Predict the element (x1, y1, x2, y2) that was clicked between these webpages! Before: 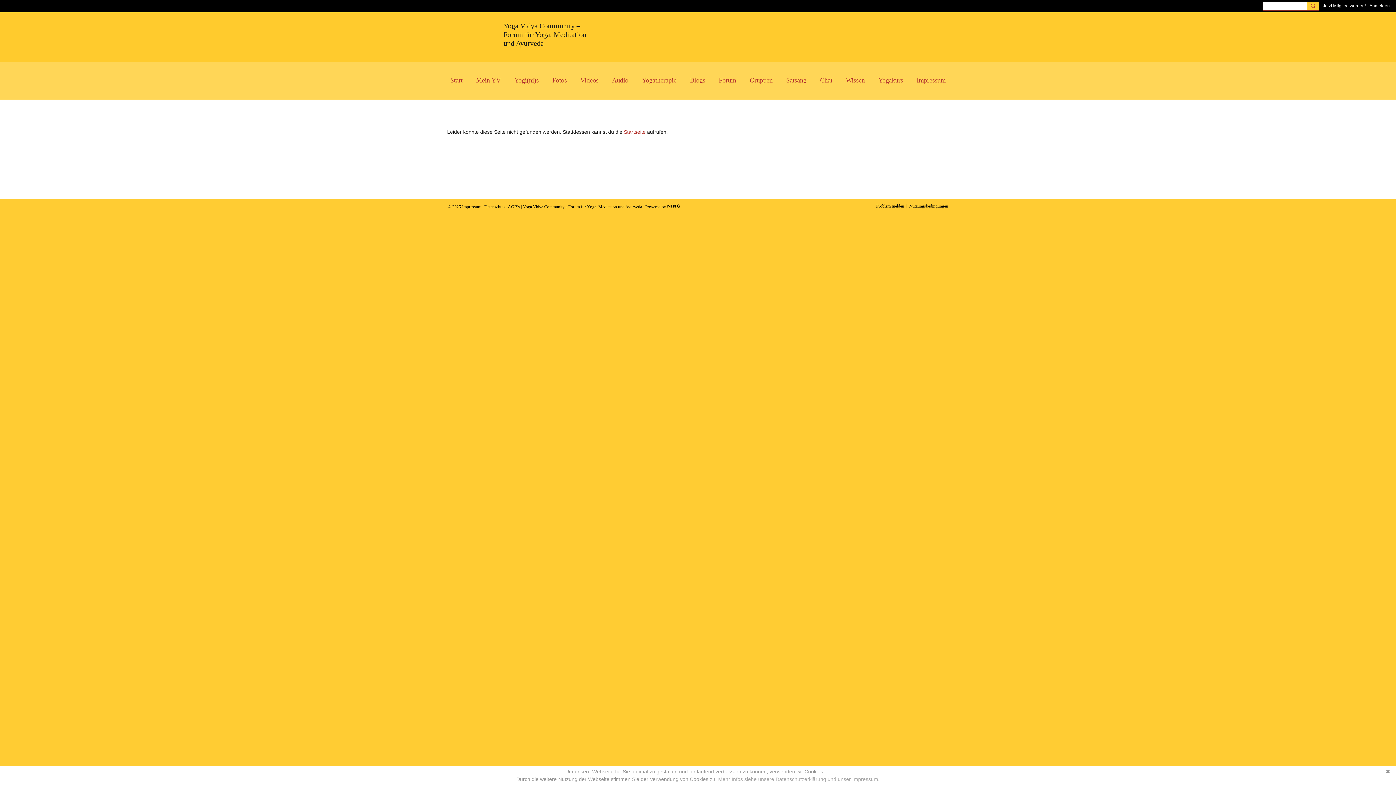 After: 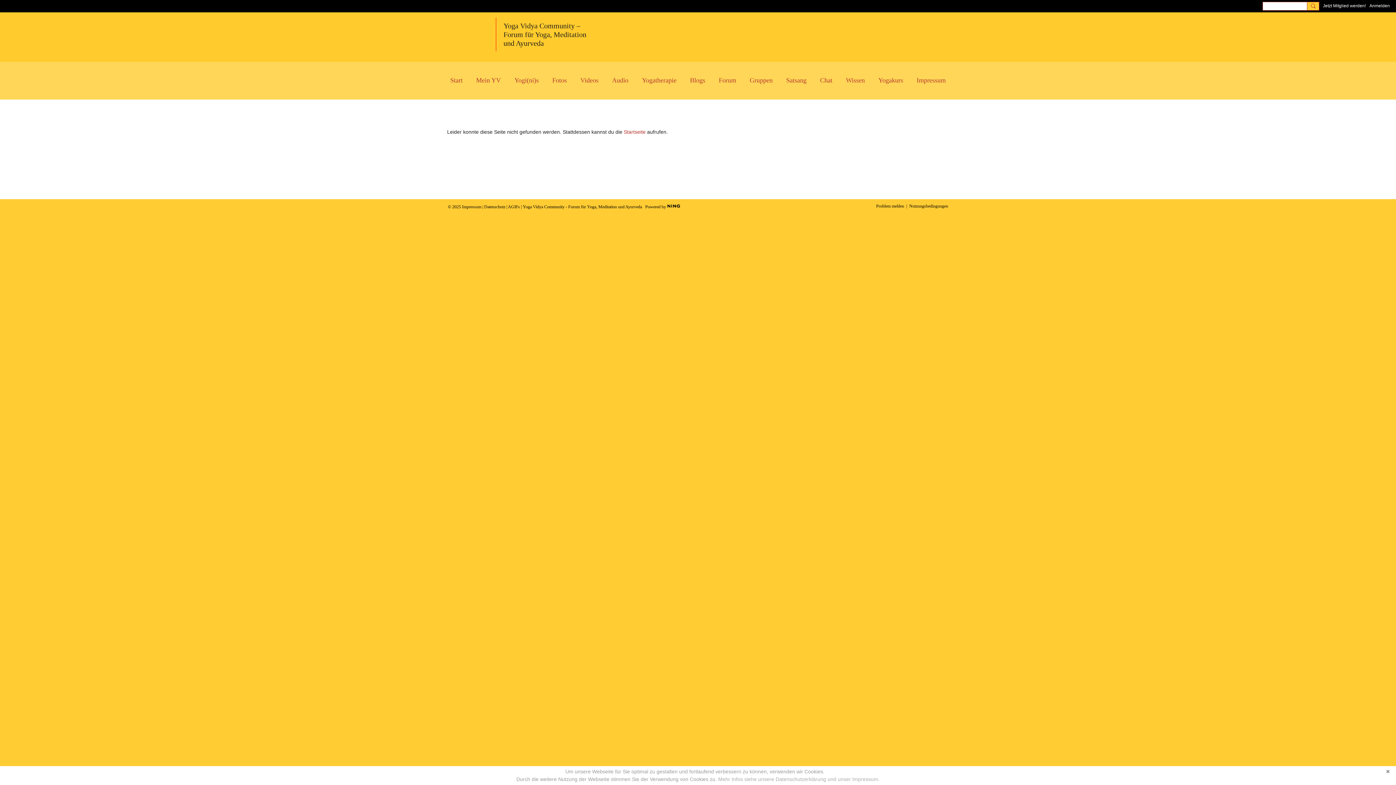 Action: label: Mehr Infos siehe unsere Datenschutzerklärung und unser Impressum. bbox: (718, 776, 879, 782)